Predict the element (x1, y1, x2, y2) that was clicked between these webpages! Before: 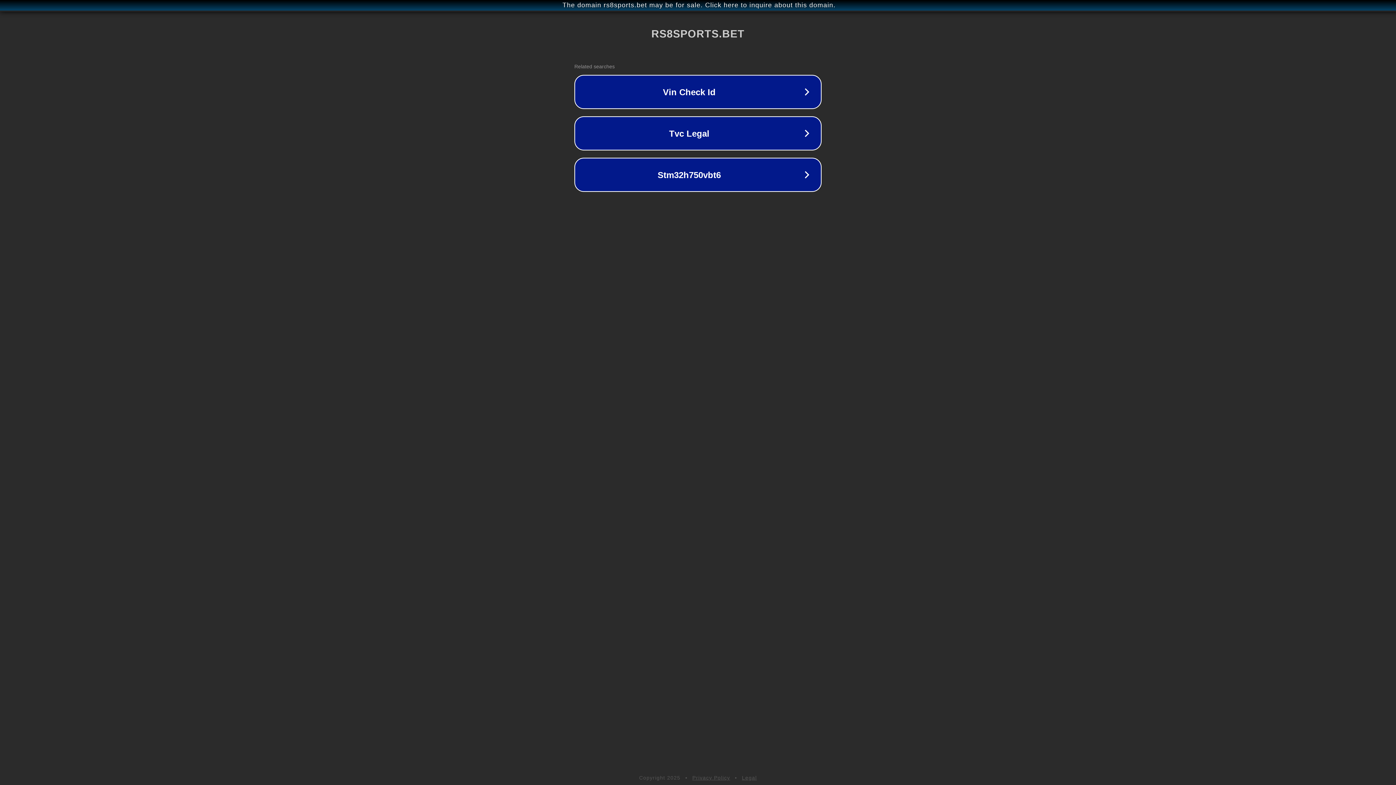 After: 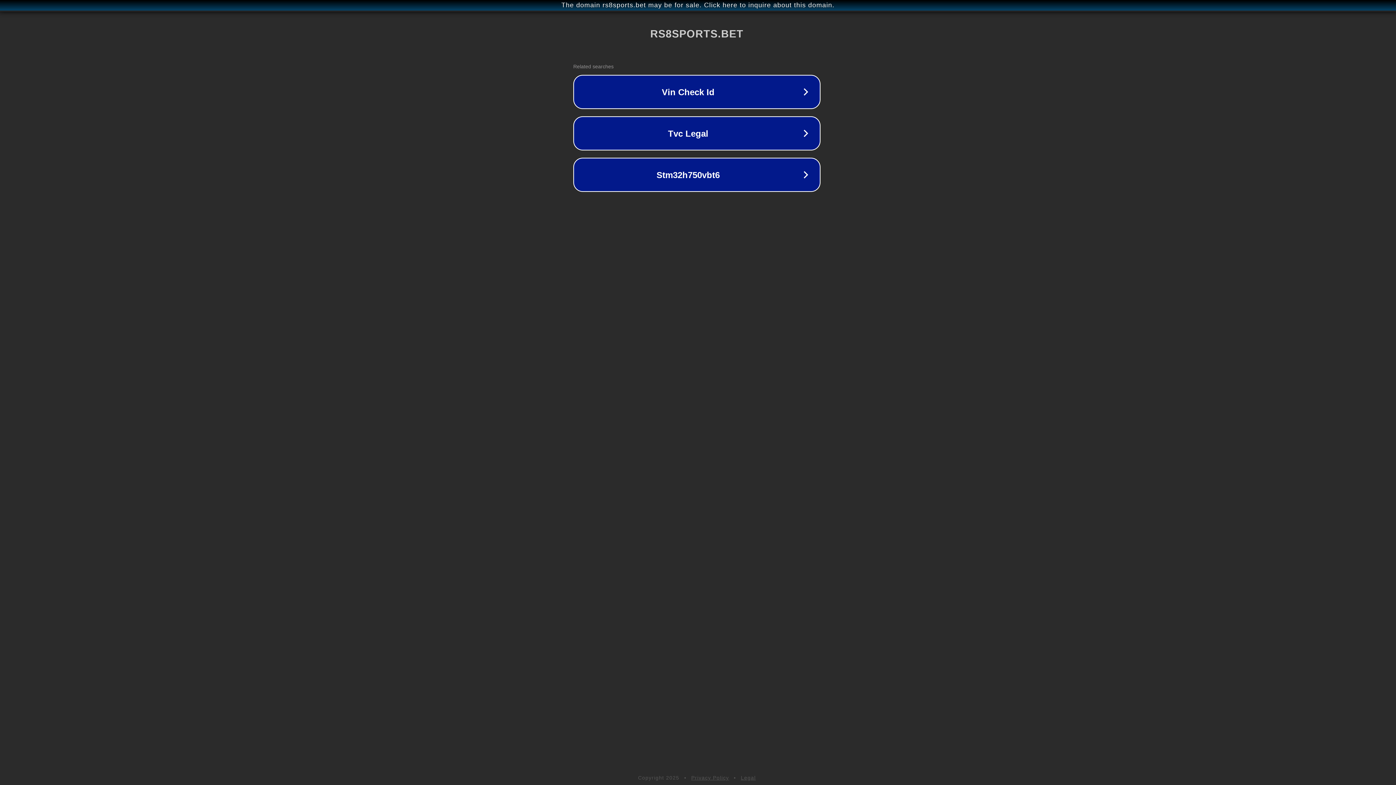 Action: label: The domain rs8sports.bet may be for sale. Click here to inquire about this domain. bbox: (1, 1, 1397, 9)